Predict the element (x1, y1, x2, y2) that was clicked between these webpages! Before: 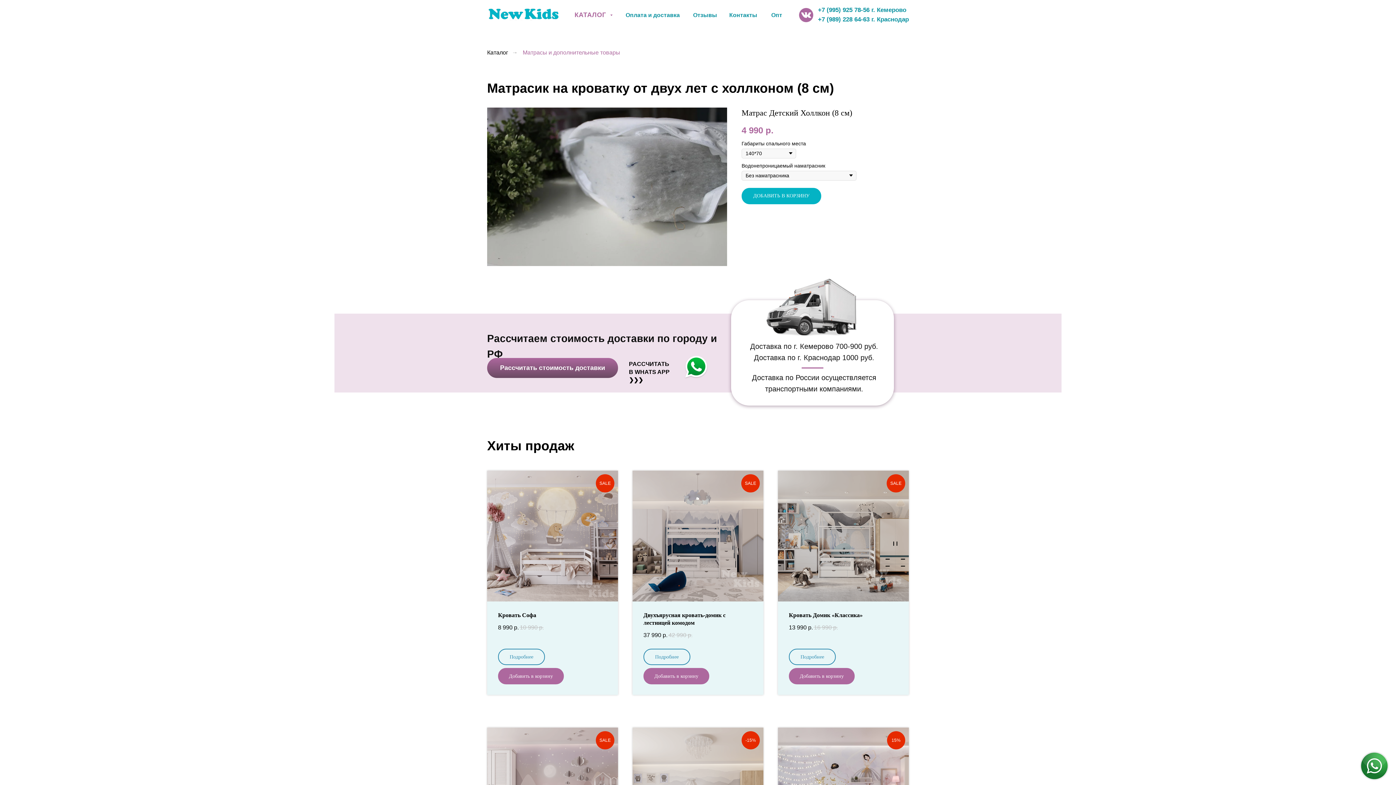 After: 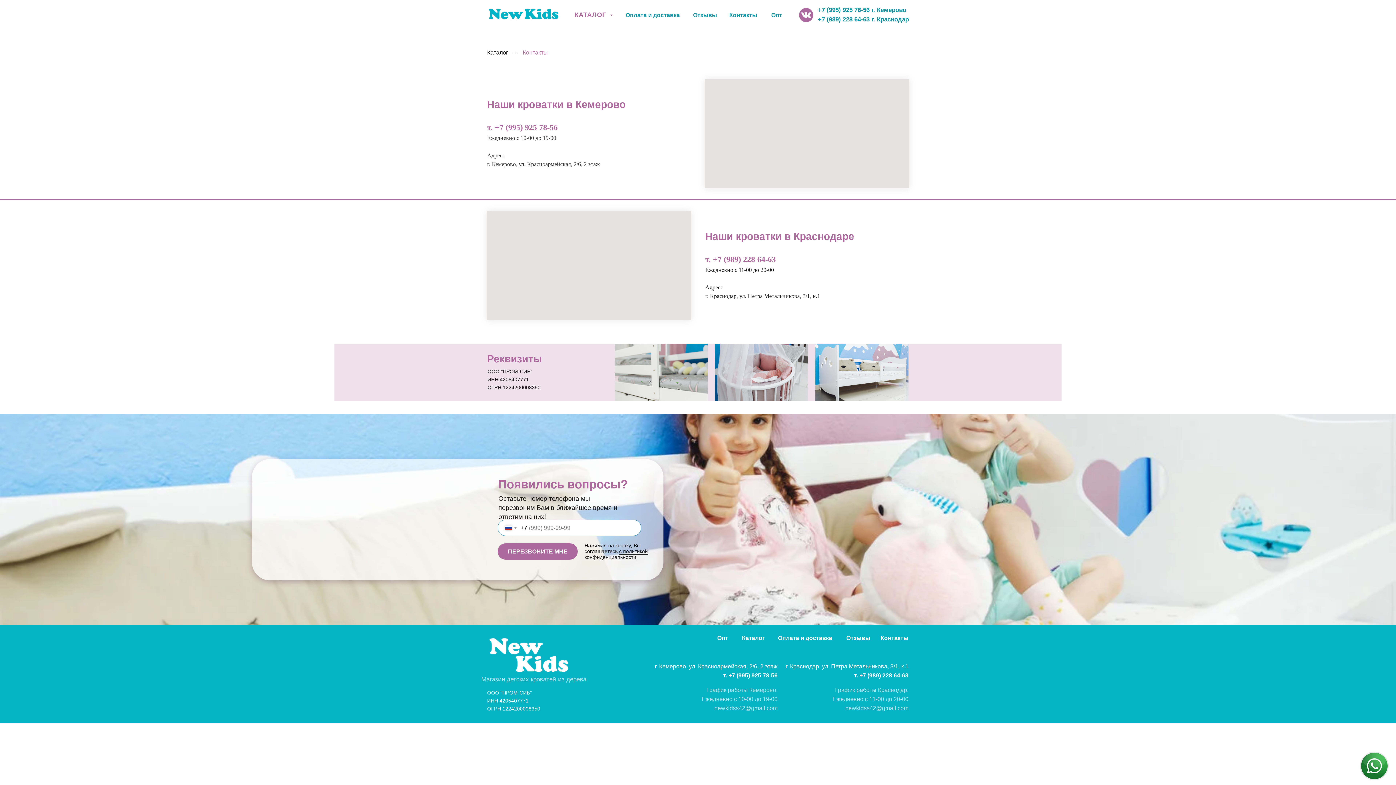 Action: label: Контакты bbox: (726, 8, 760, 22)